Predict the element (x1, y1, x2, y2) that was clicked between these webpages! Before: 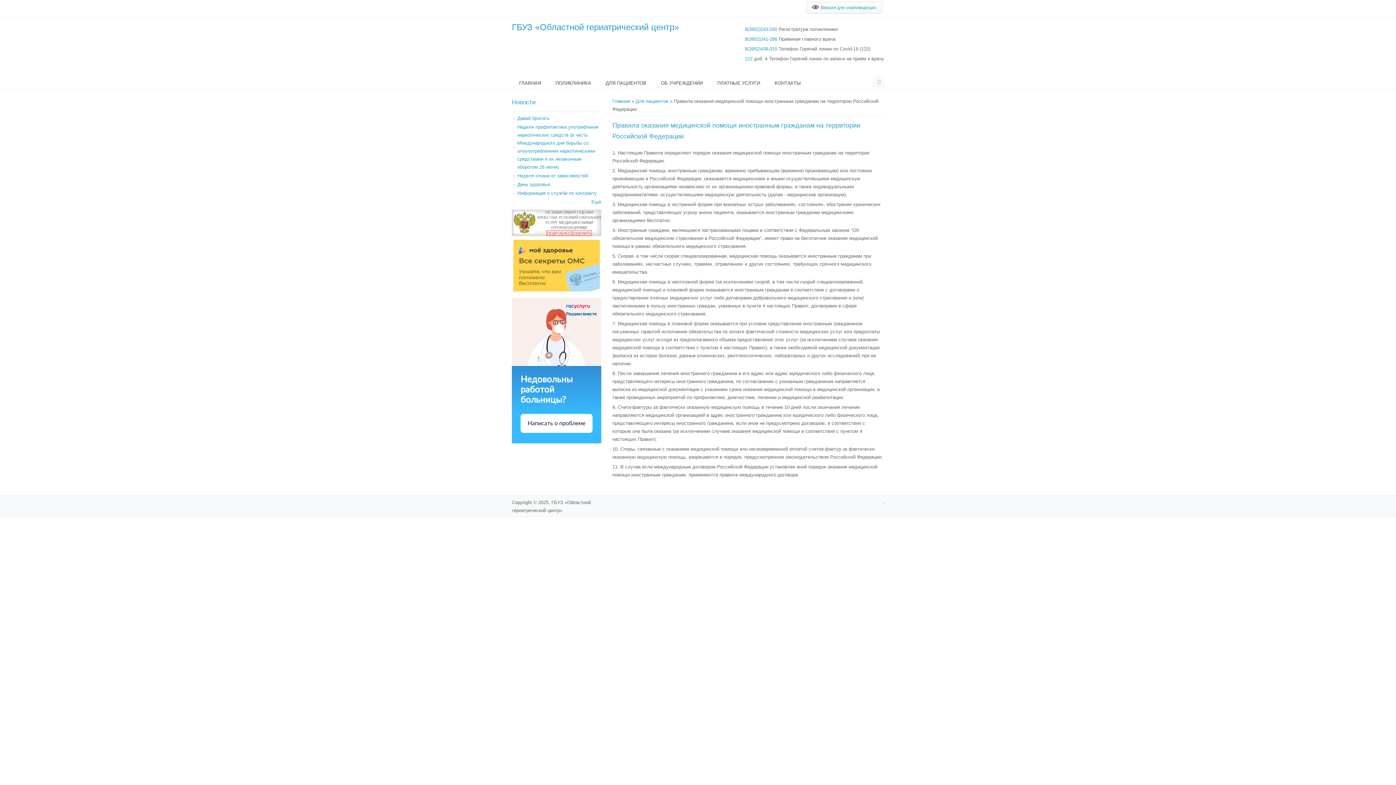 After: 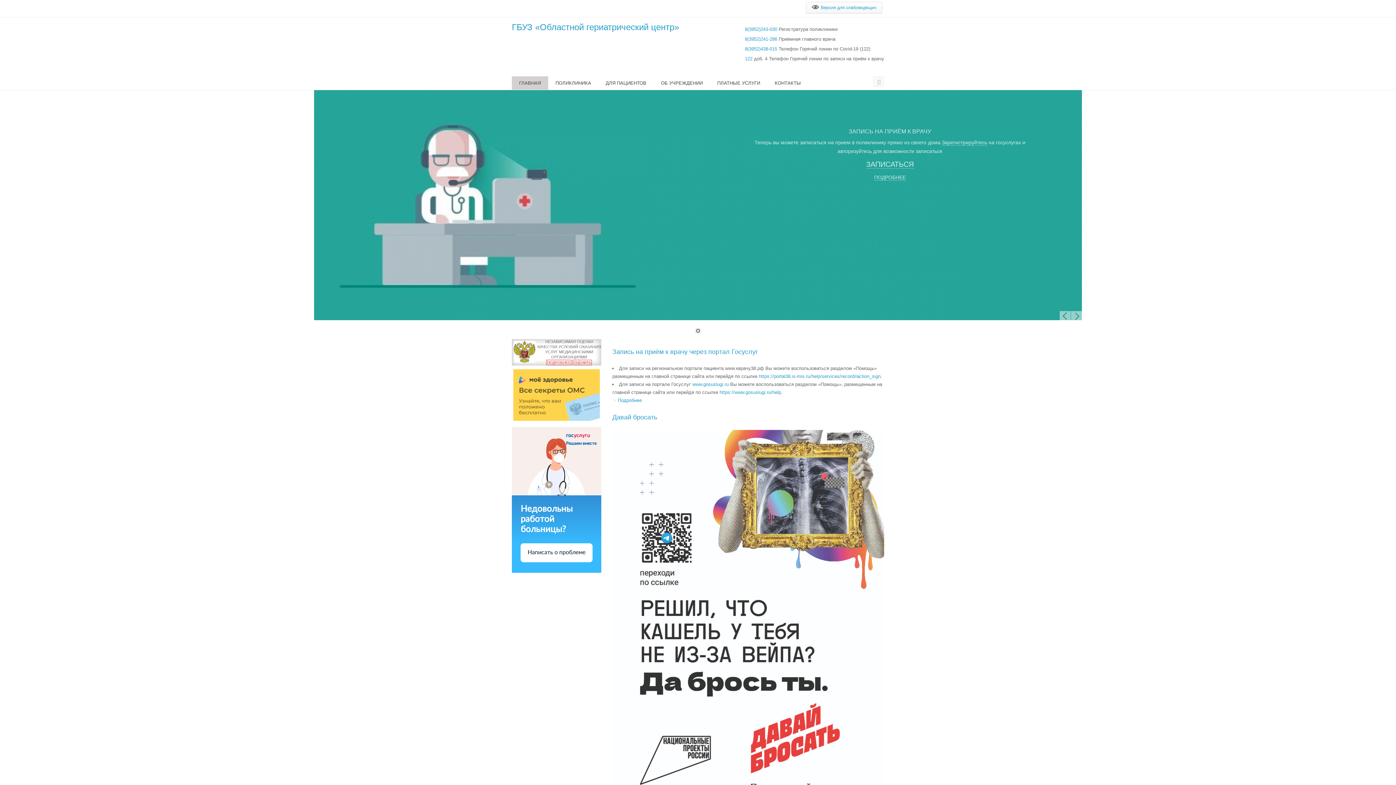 Action: label: ГЛАВНАЯ bbox: (512, 76, 548, 89)